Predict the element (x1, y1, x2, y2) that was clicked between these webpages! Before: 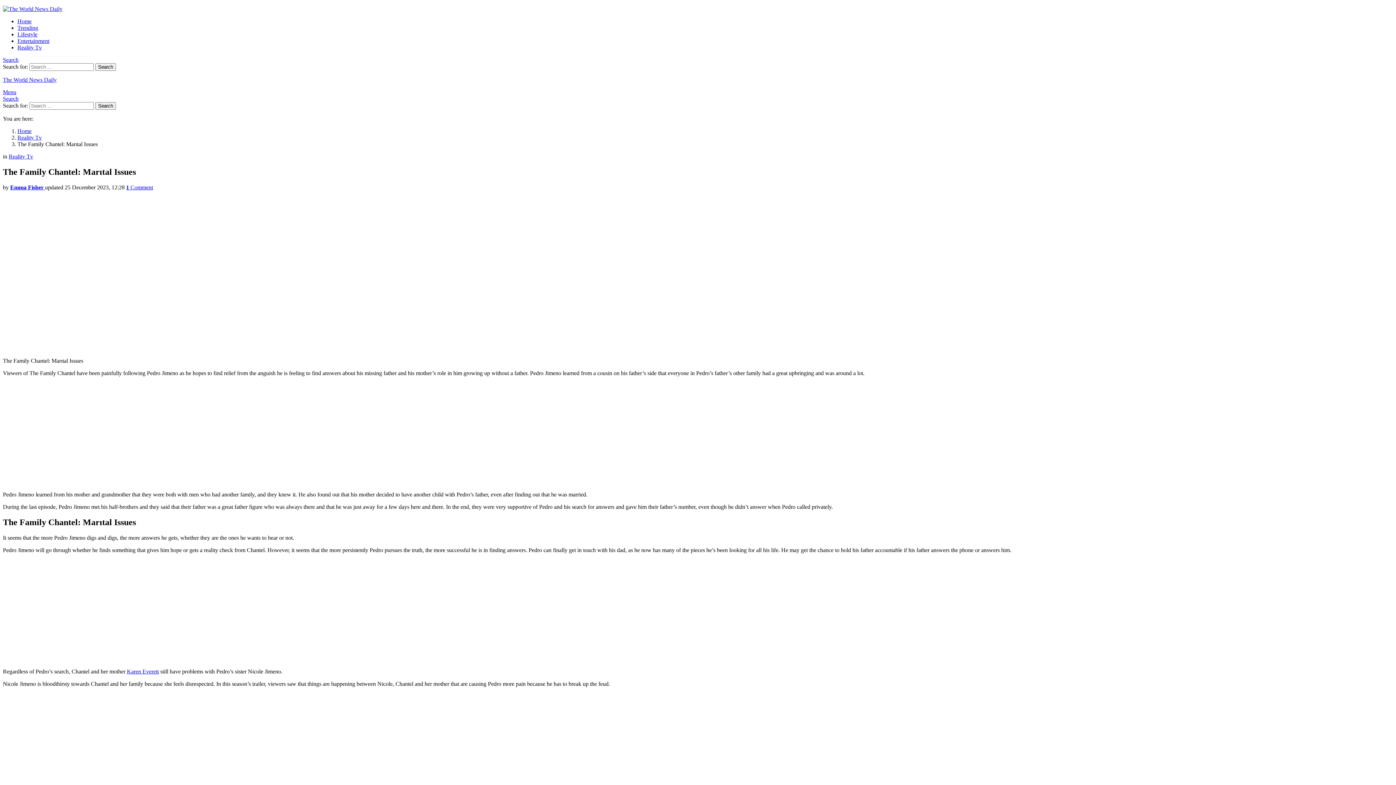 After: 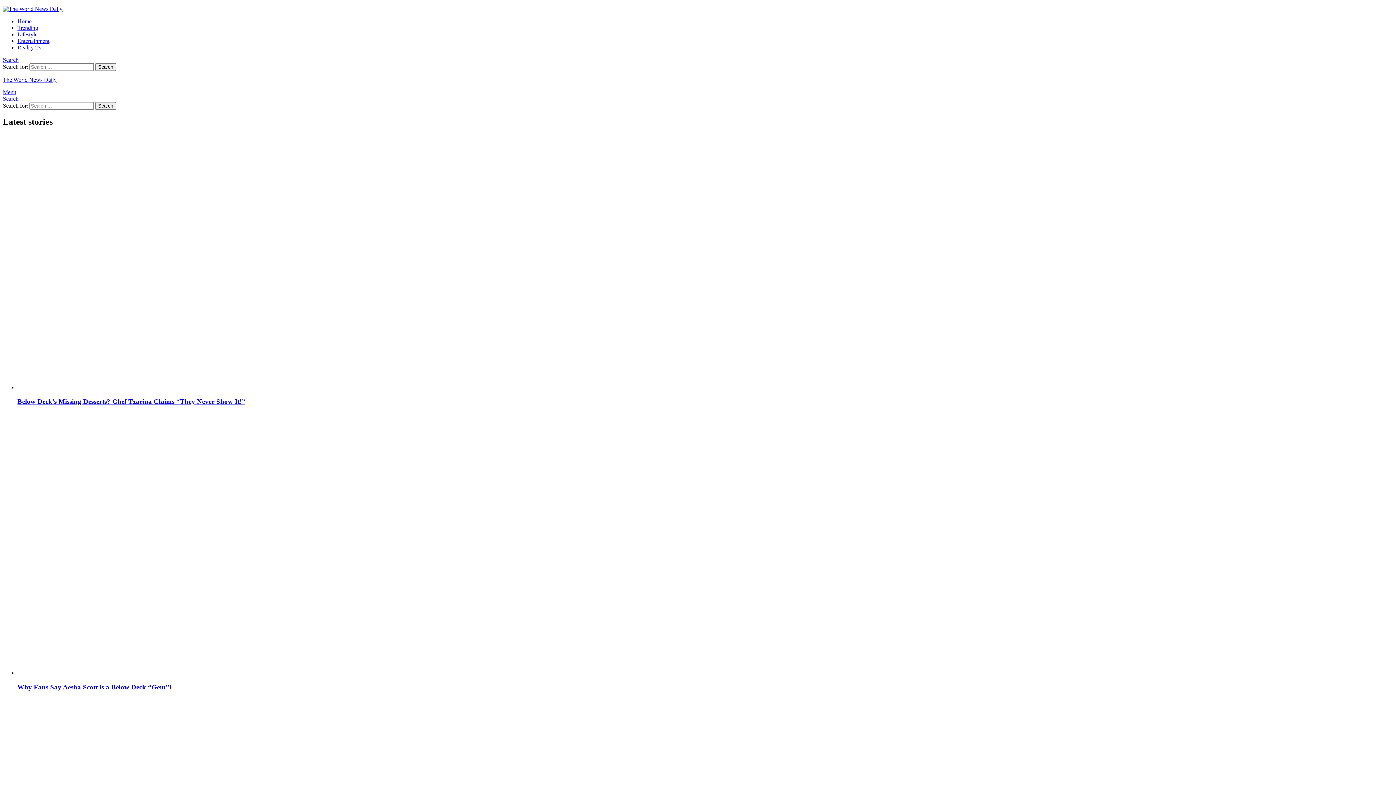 Action: bbox: (17, 37, 49, 44) label: Entertainment